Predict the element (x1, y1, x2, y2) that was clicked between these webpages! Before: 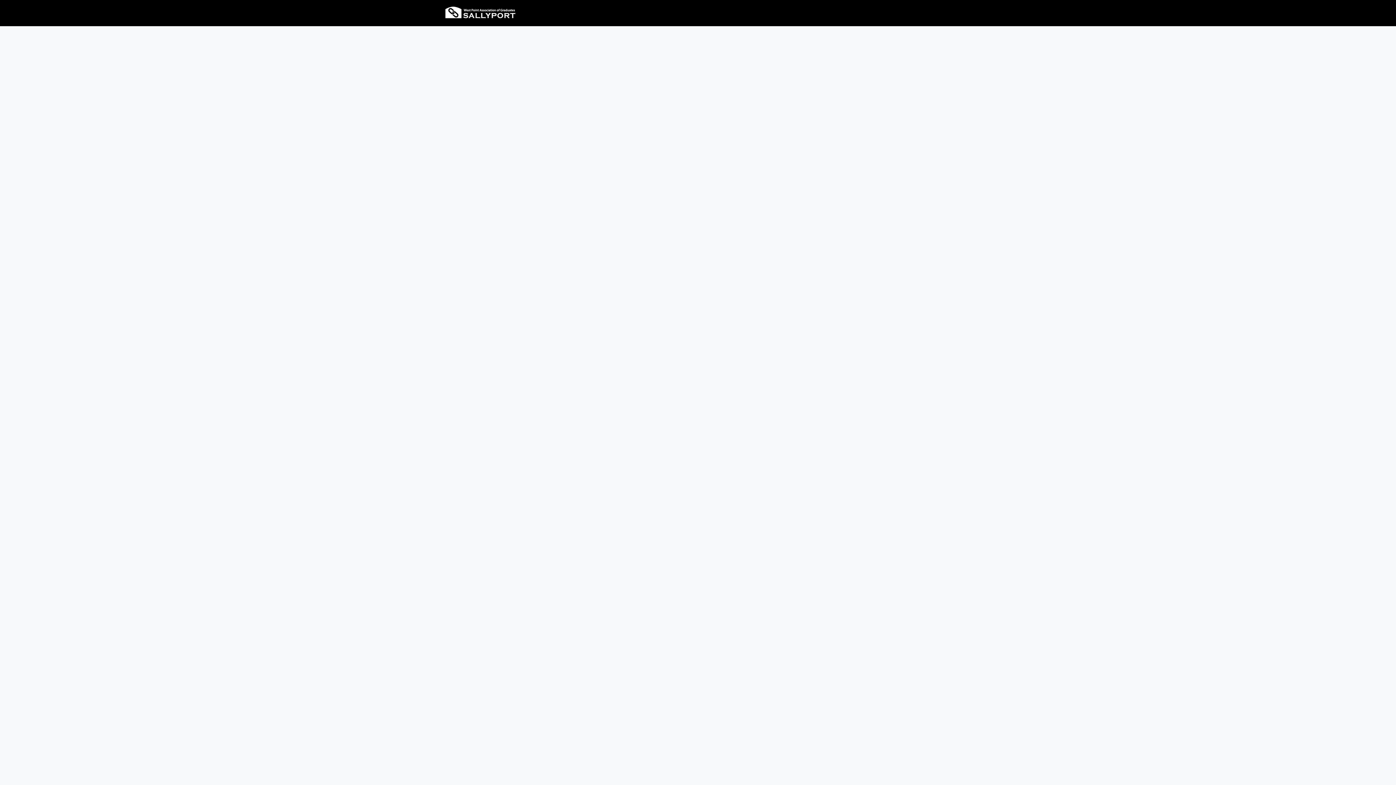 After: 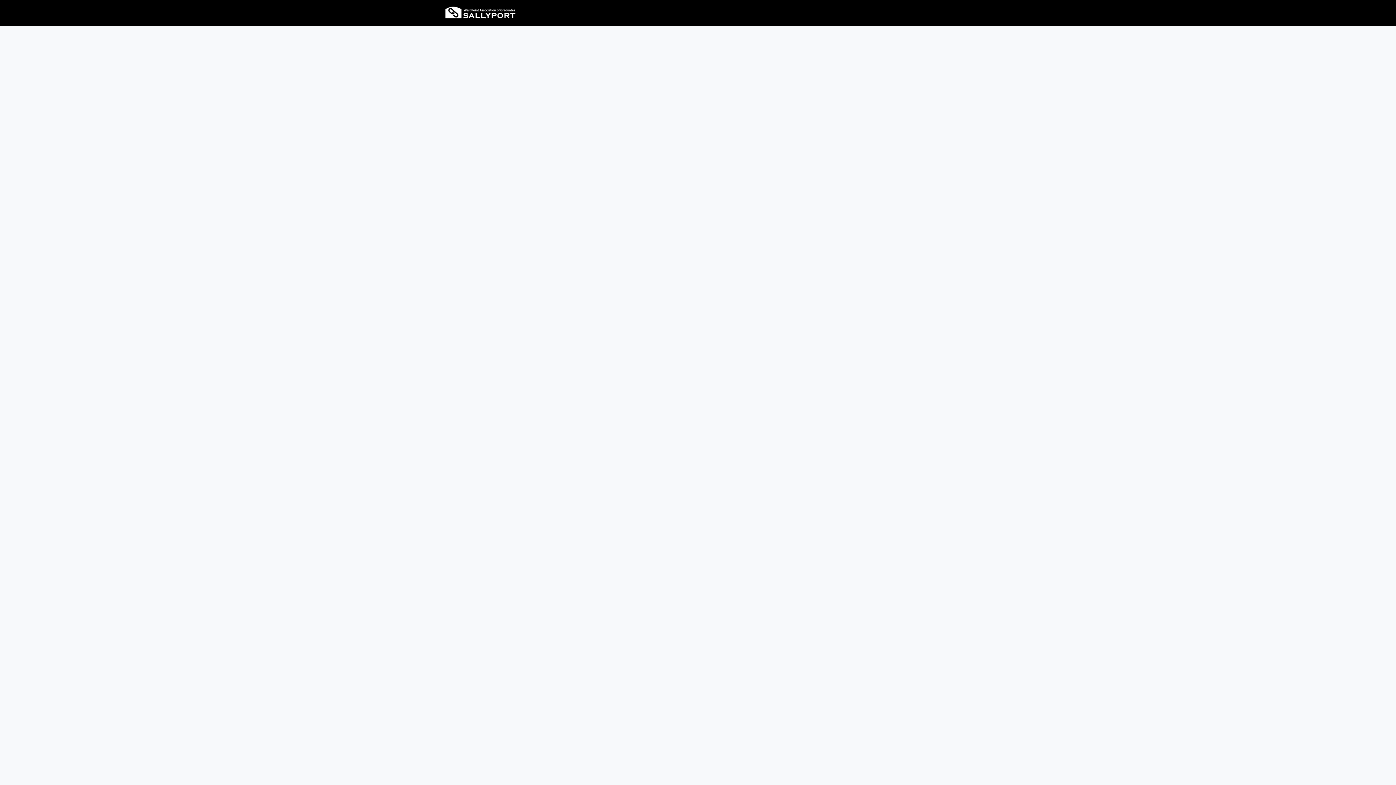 Action: bbox: (646, 0, 704, 26) label: WPAOG Gift Shop